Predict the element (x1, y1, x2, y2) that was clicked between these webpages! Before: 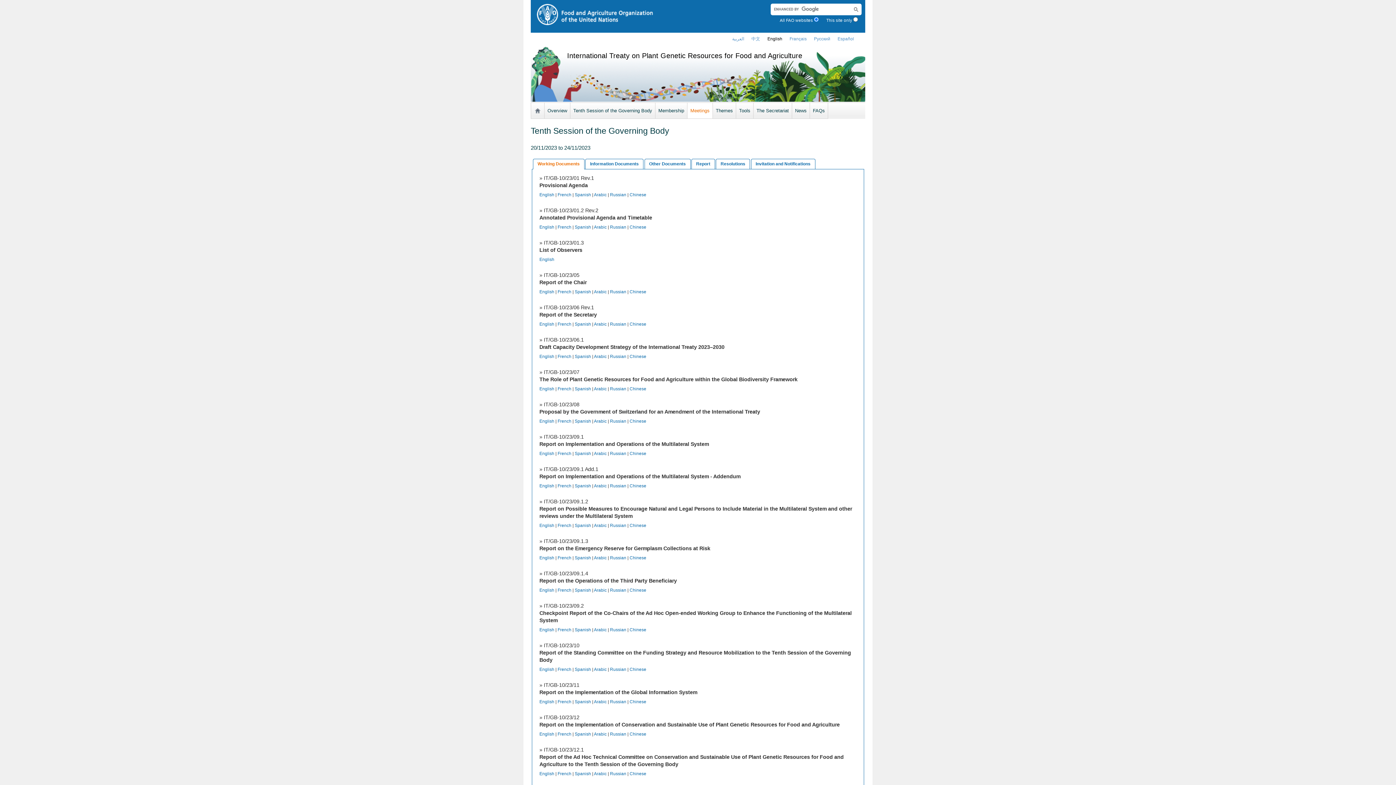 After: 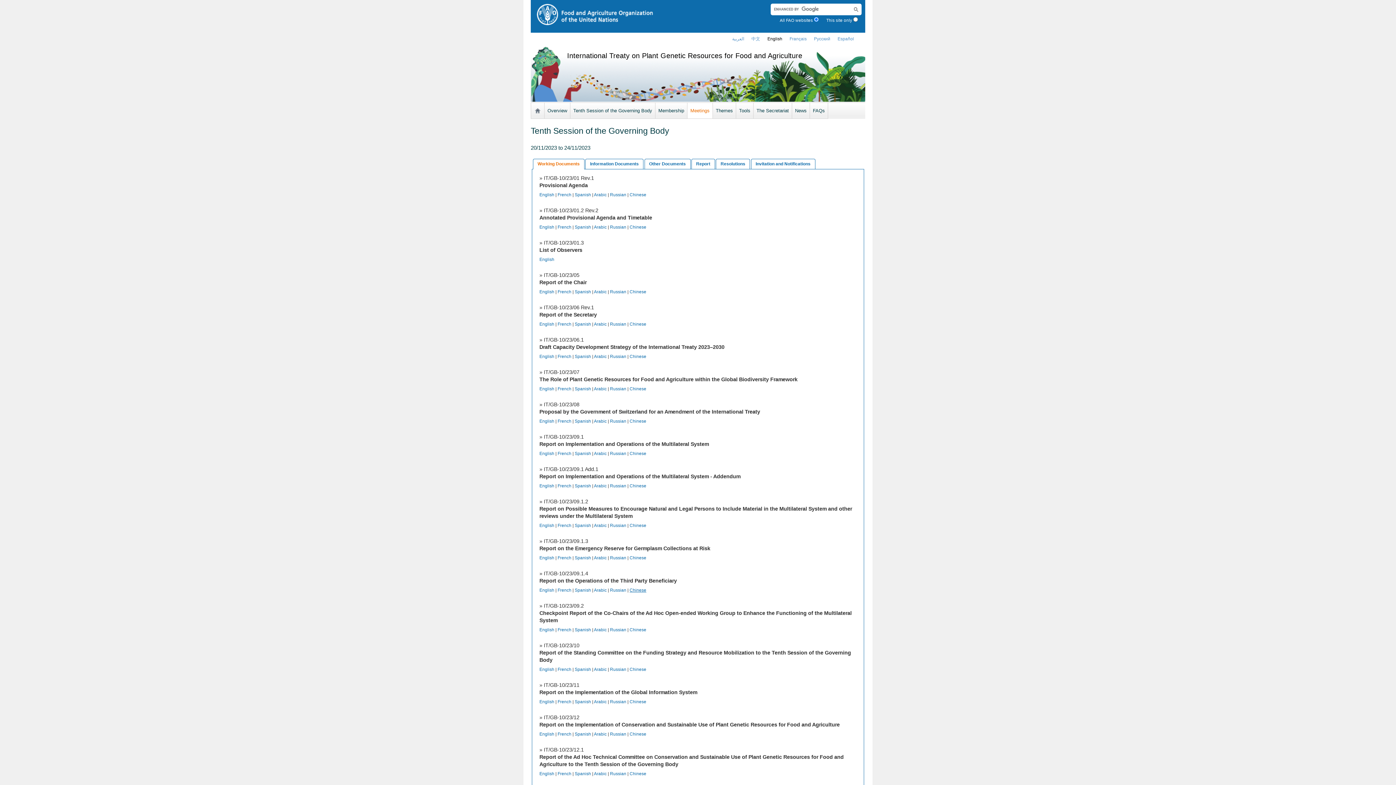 Action: bbox: (629, 587, 646, 593) label: Chinese